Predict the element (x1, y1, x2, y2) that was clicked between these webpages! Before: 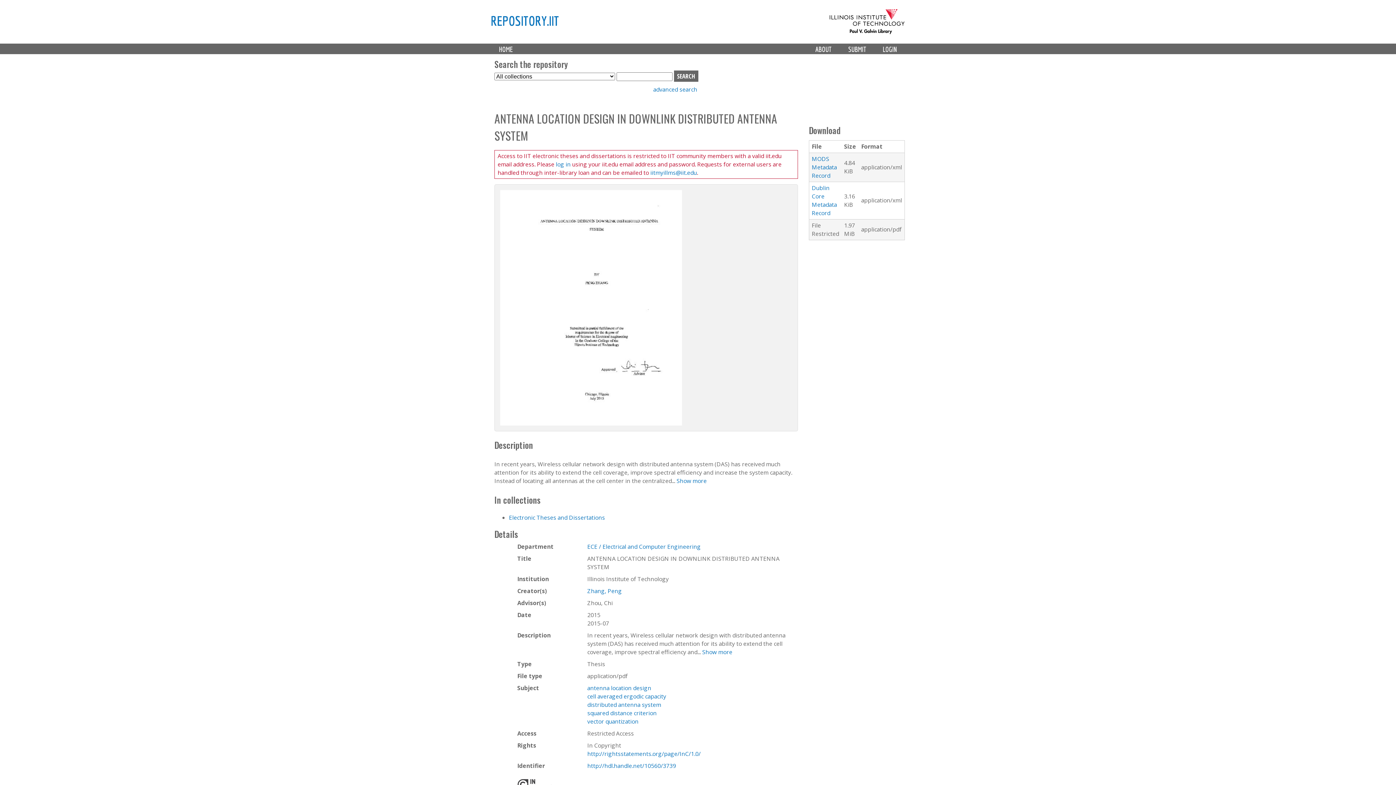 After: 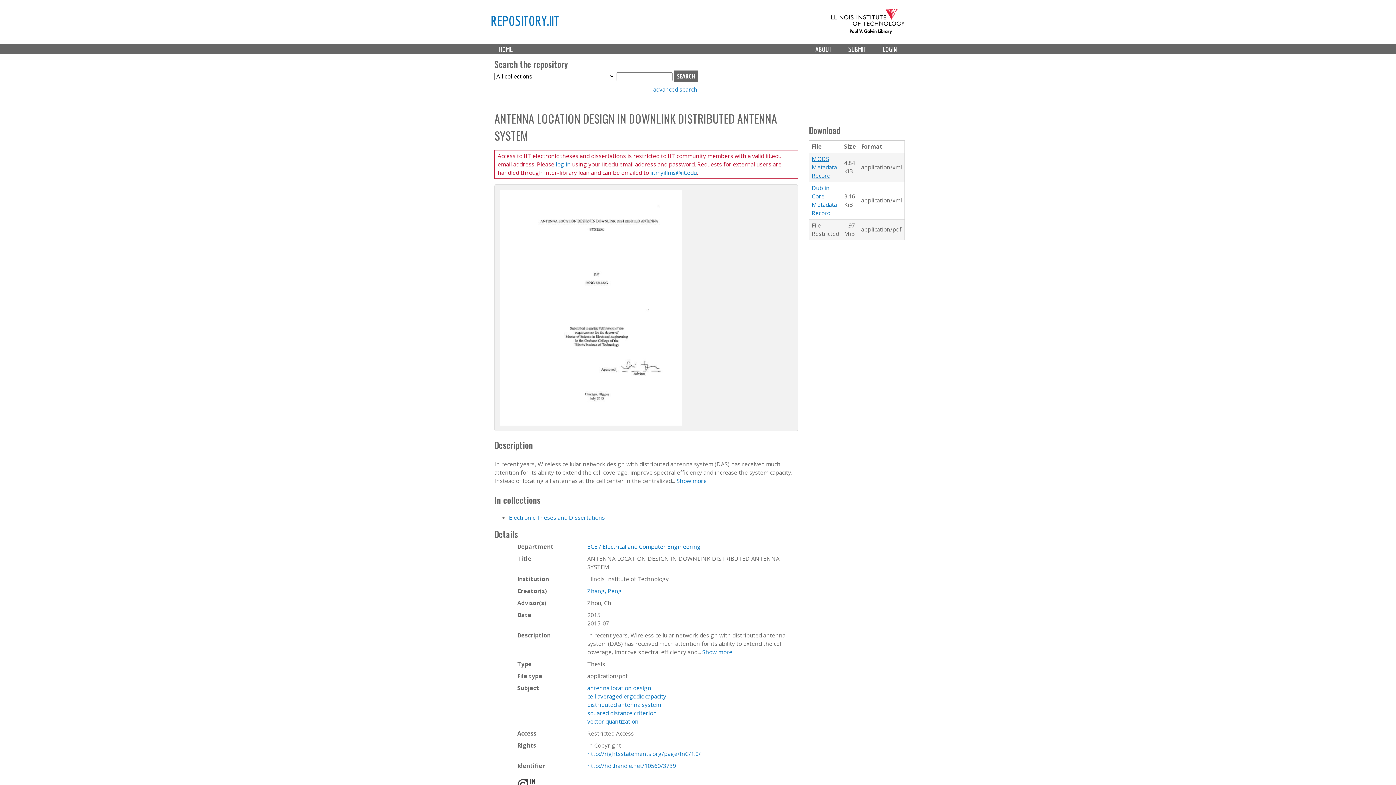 Action: label: MODS Metadata Record bbox: (812, 155, 837, 179)